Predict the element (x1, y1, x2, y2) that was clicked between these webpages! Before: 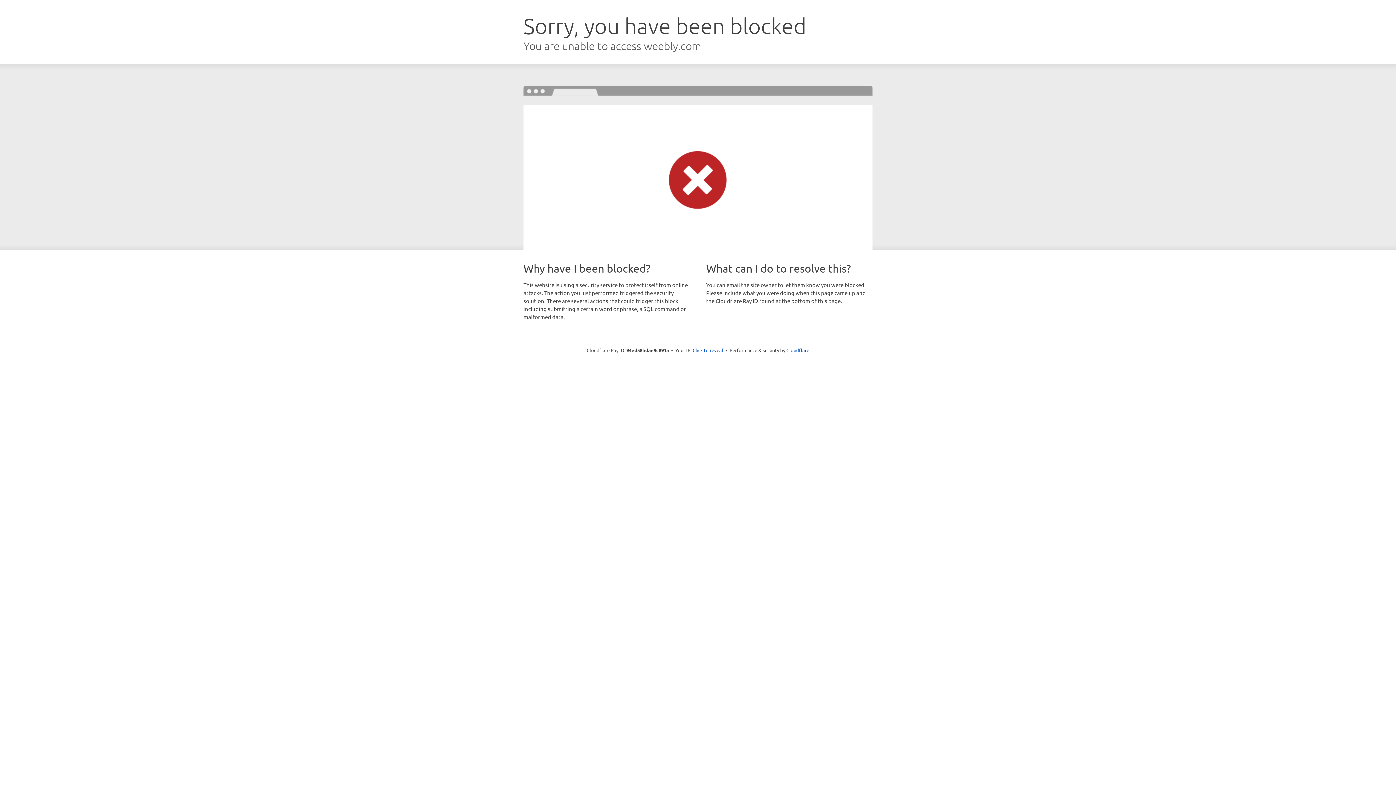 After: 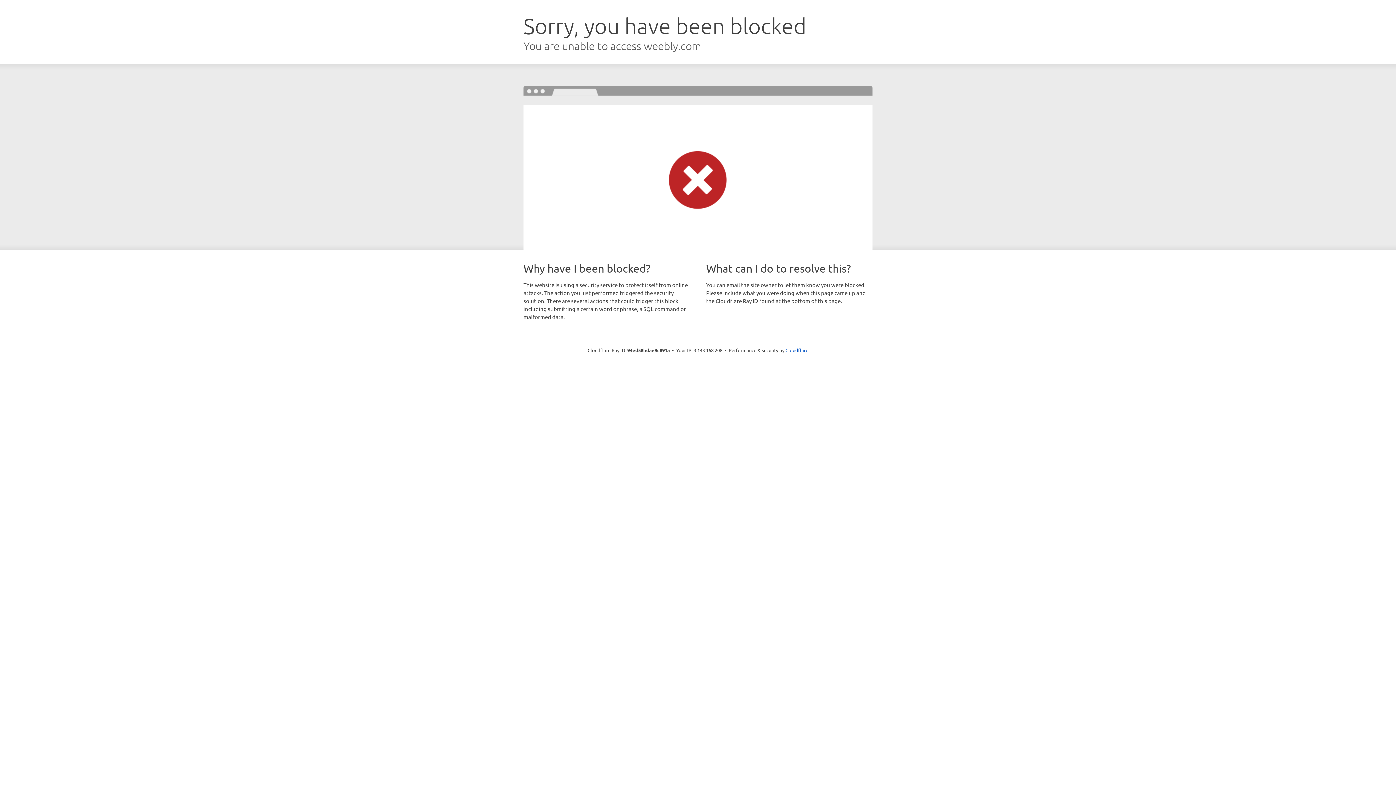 Action: label: Click to reveal bbox: (692, 346, 723, 353)